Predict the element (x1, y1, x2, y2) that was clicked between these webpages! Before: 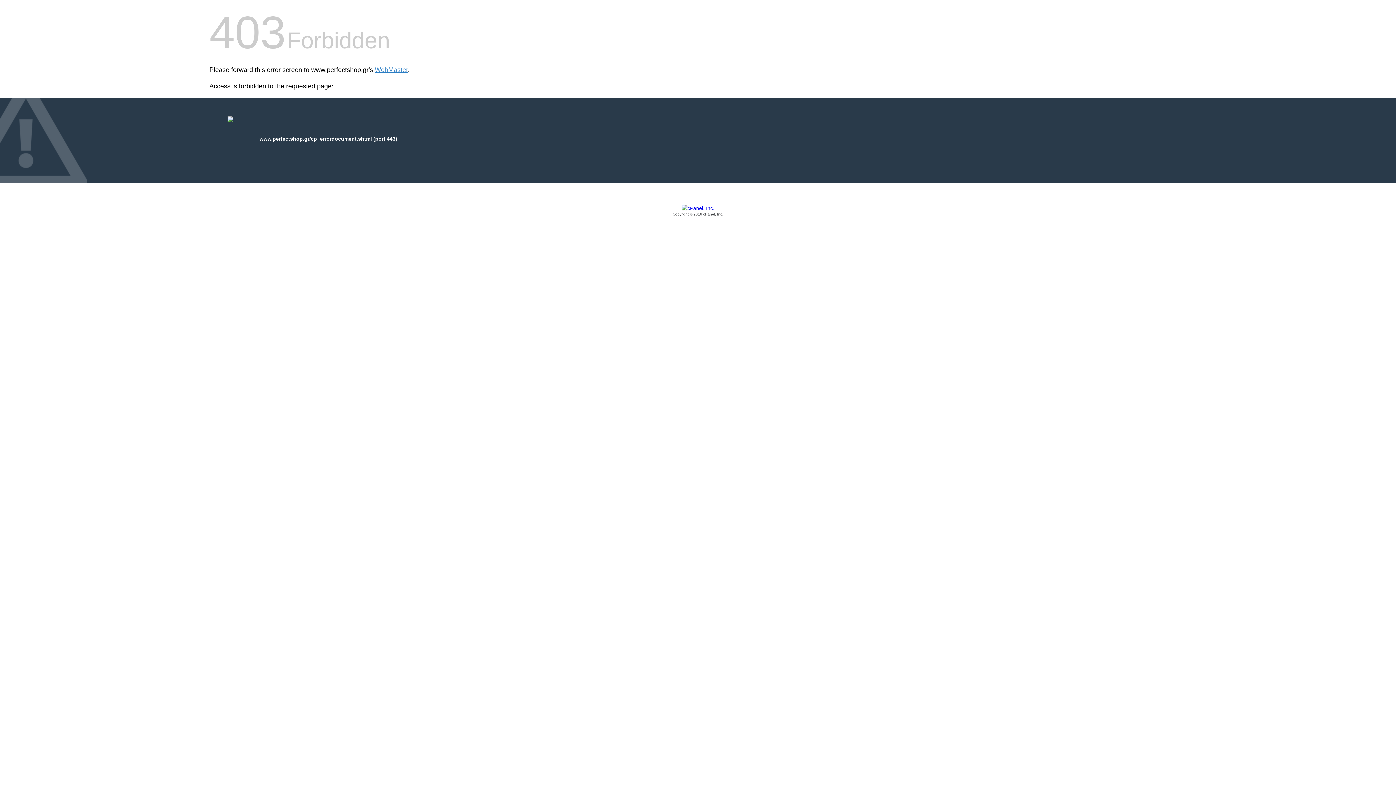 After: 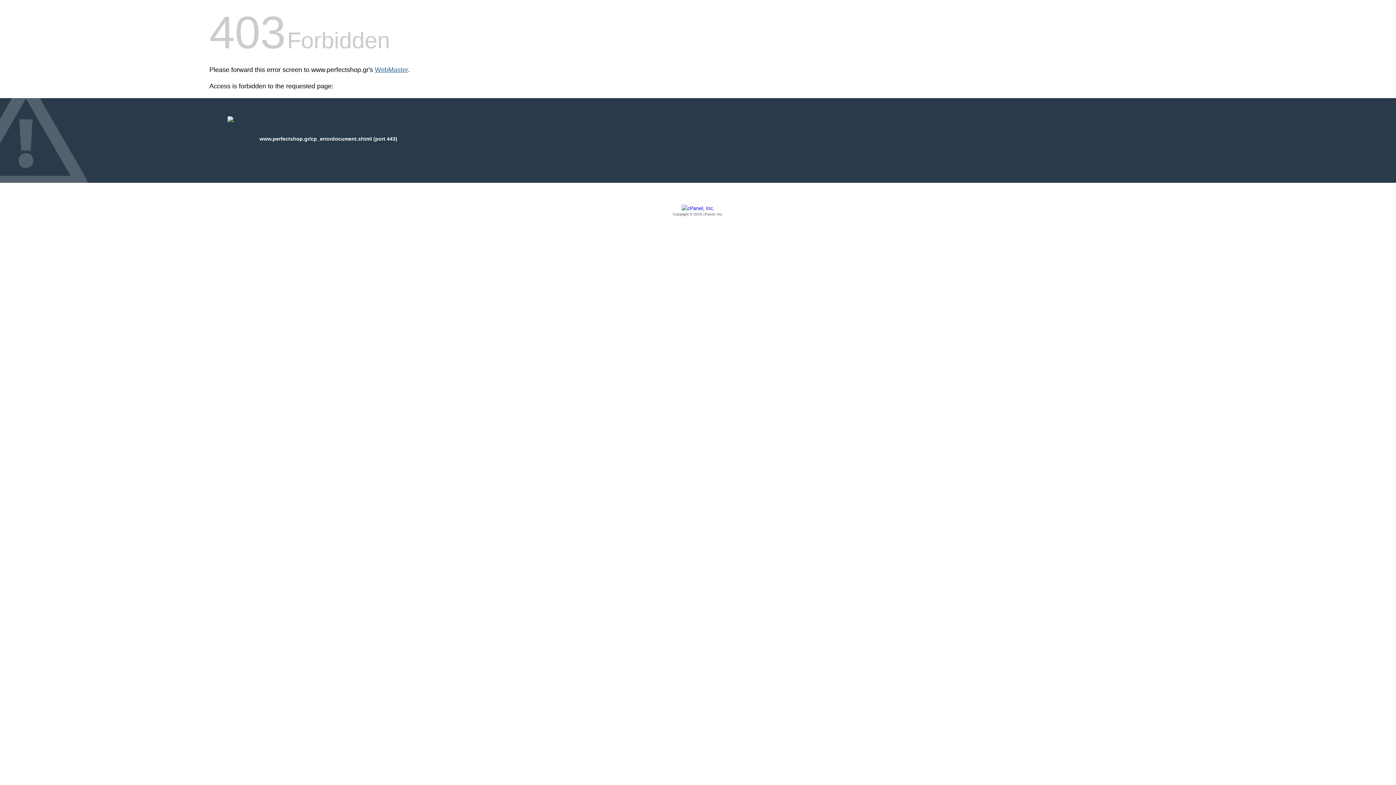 Action: label: WebMaster bbox: (374, 66, 408, 73)